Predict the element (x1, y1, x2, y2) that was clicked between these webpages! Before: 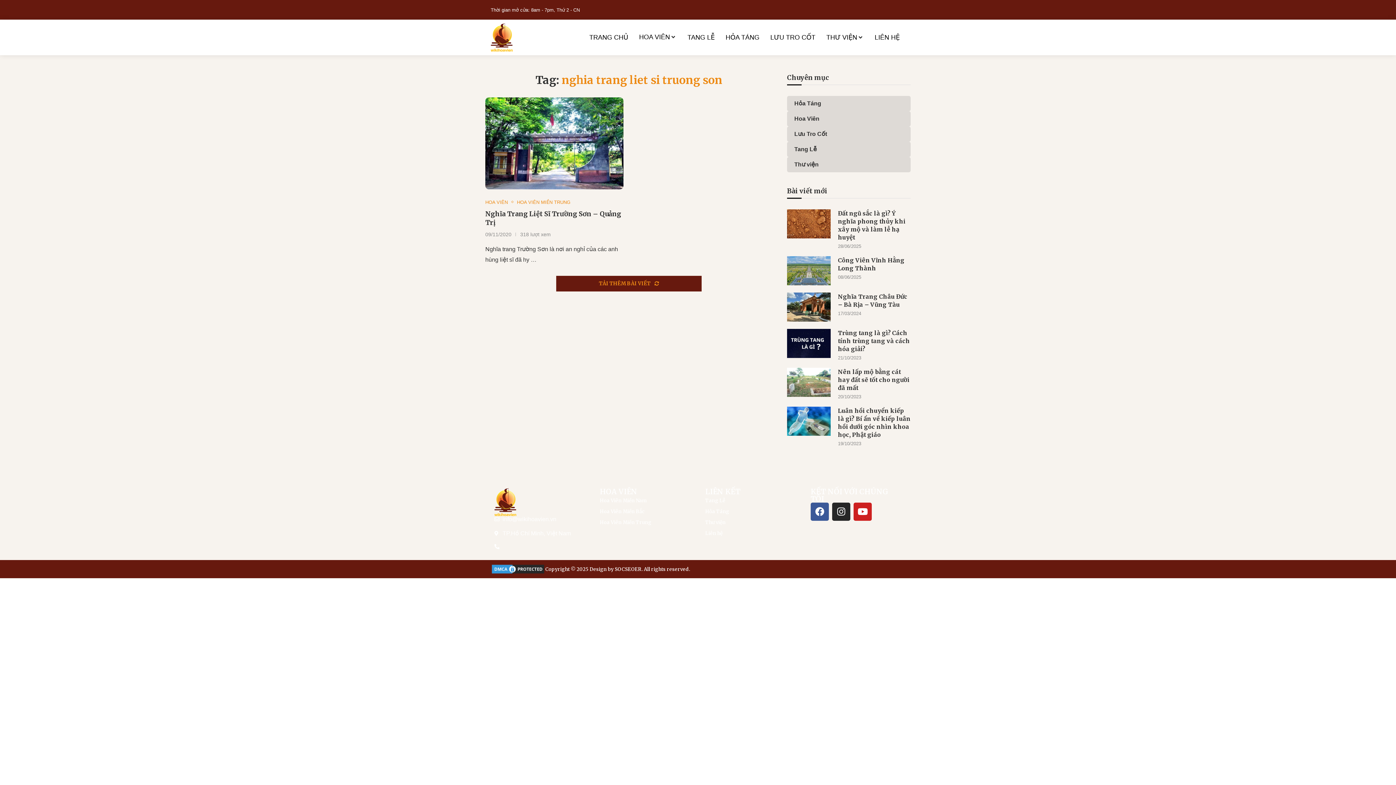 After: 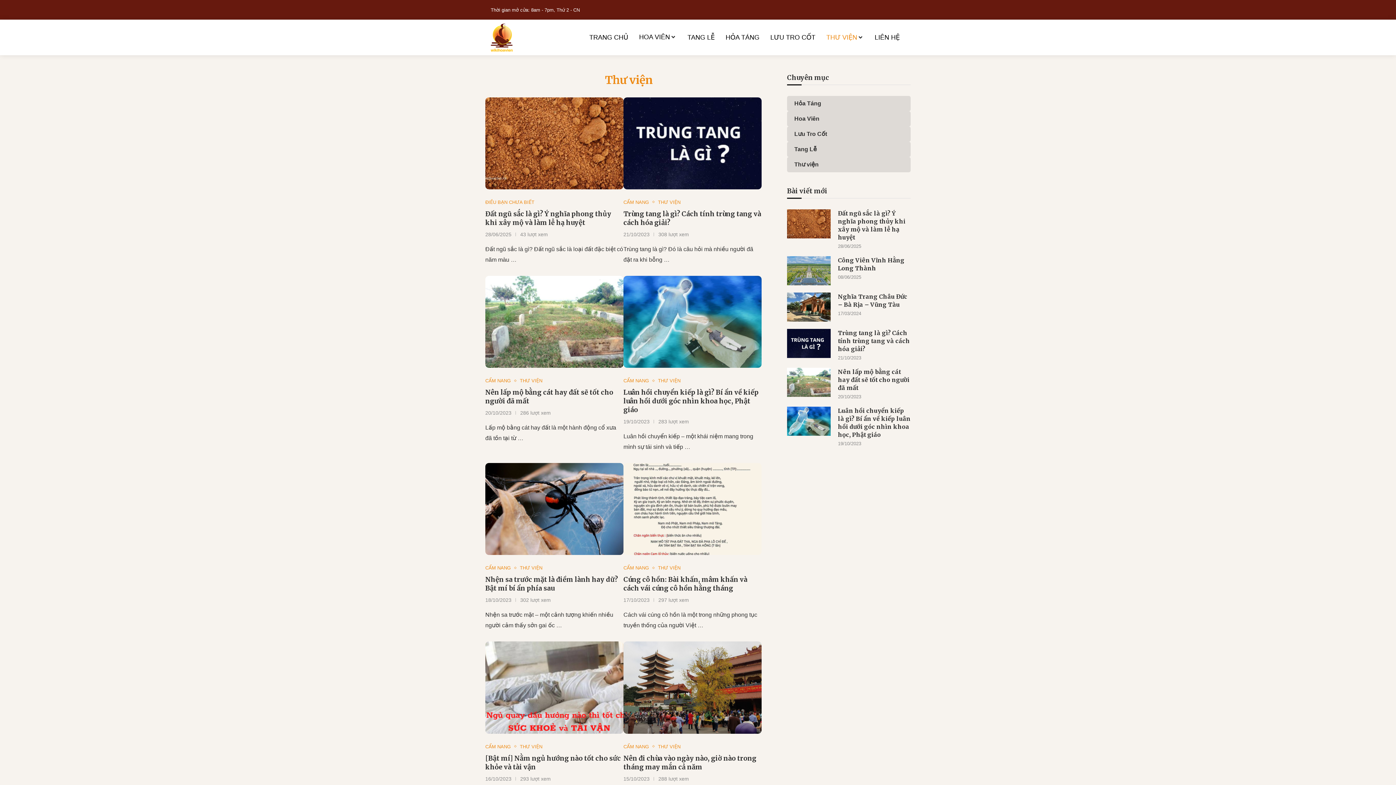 Action: label: Thư viện bbox: (787, 156, 910, 172)